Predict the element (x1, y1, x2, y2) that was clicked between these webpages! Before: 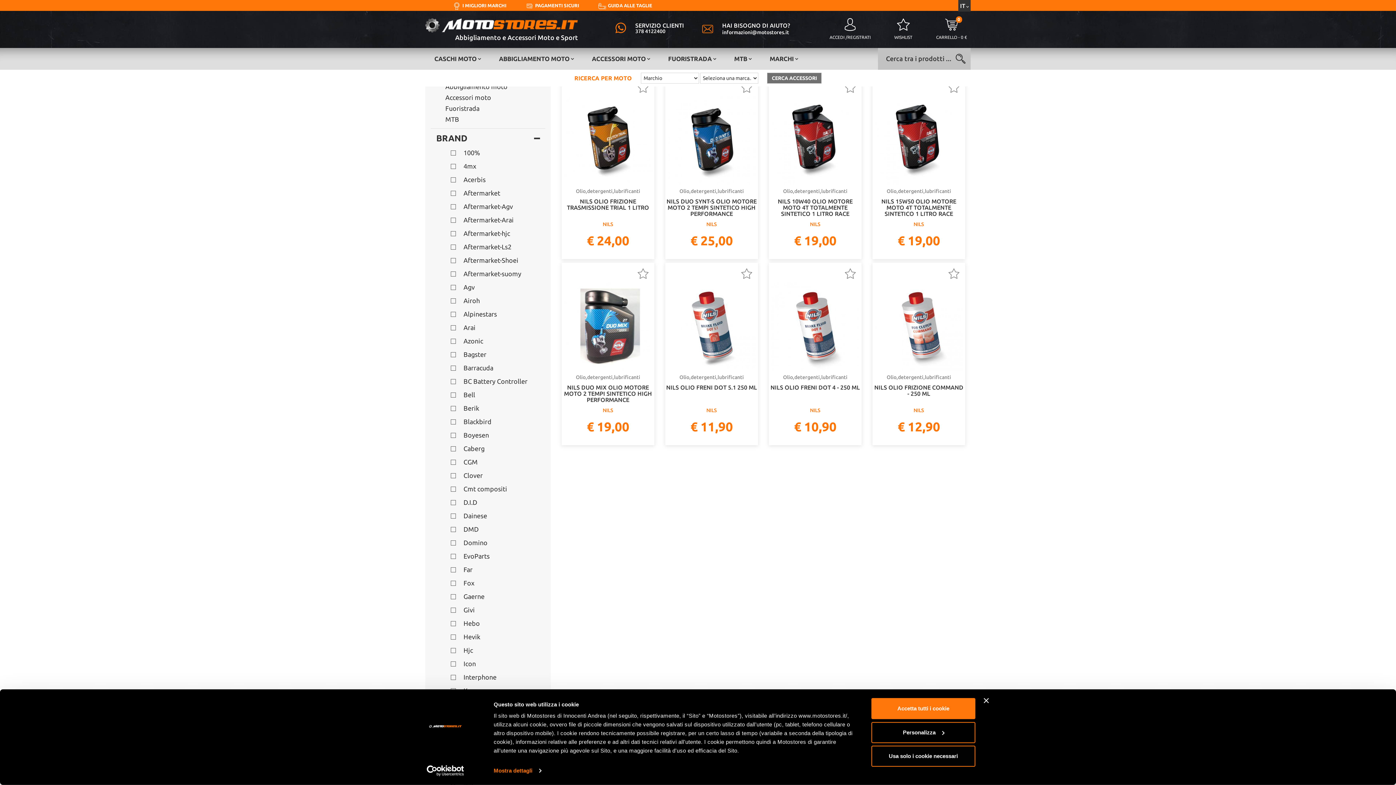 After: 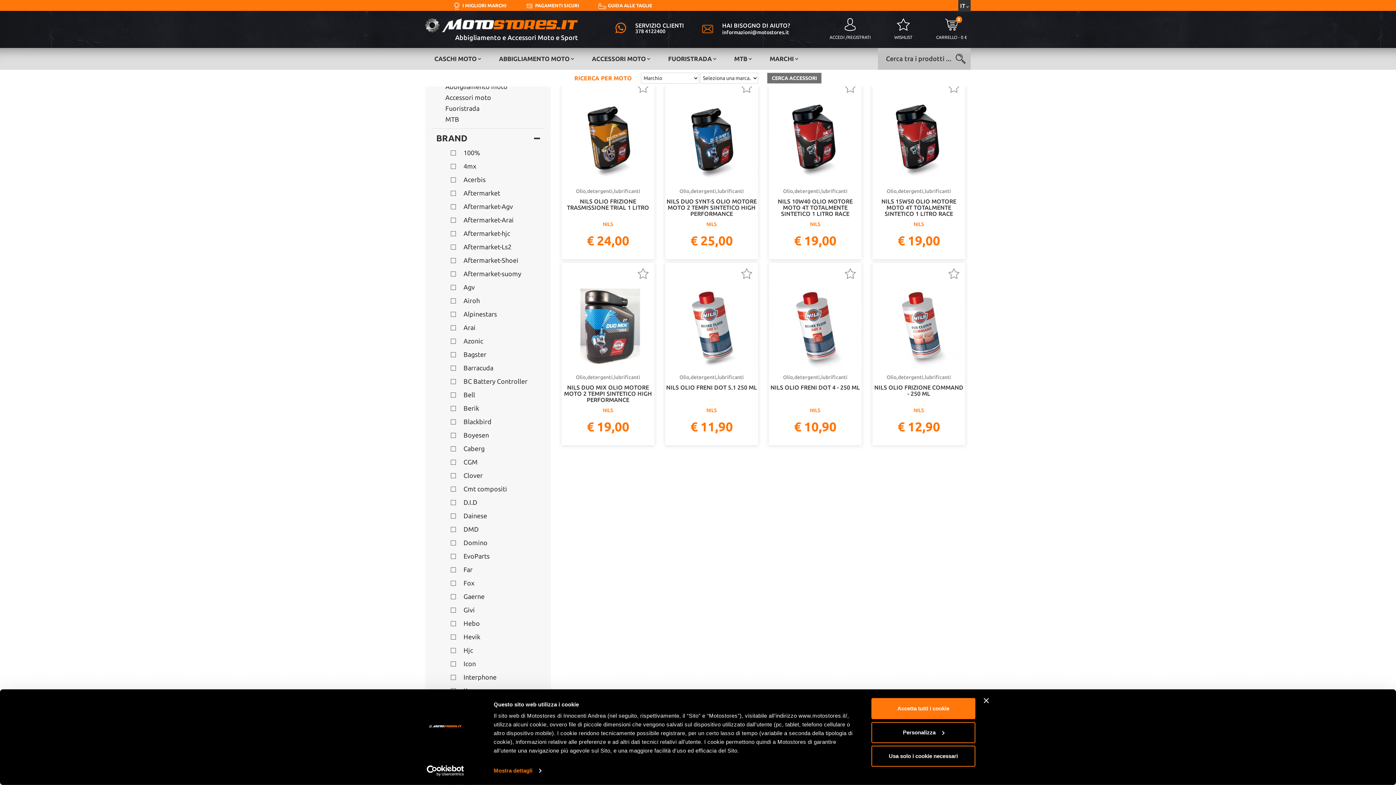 Action: bbox: (702, 23, 718, 34)